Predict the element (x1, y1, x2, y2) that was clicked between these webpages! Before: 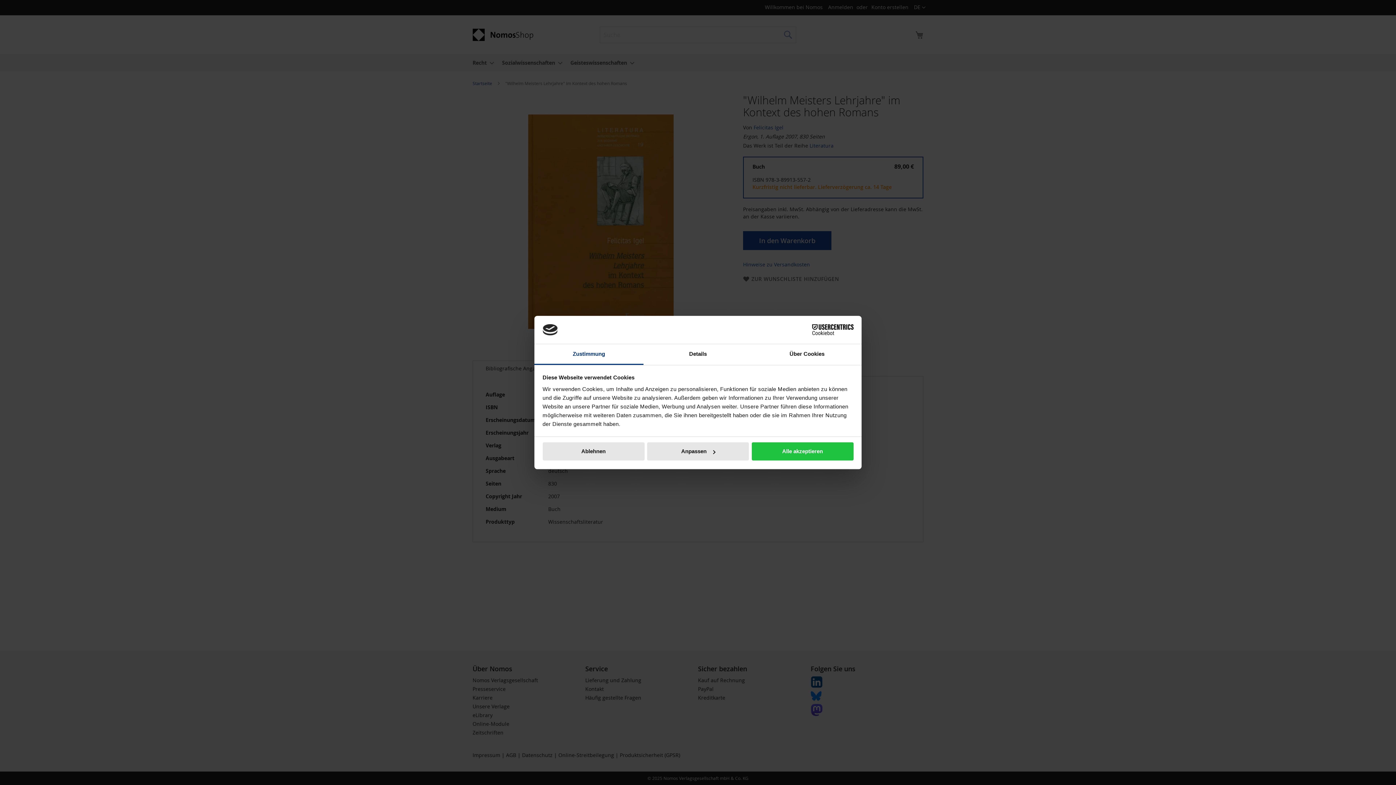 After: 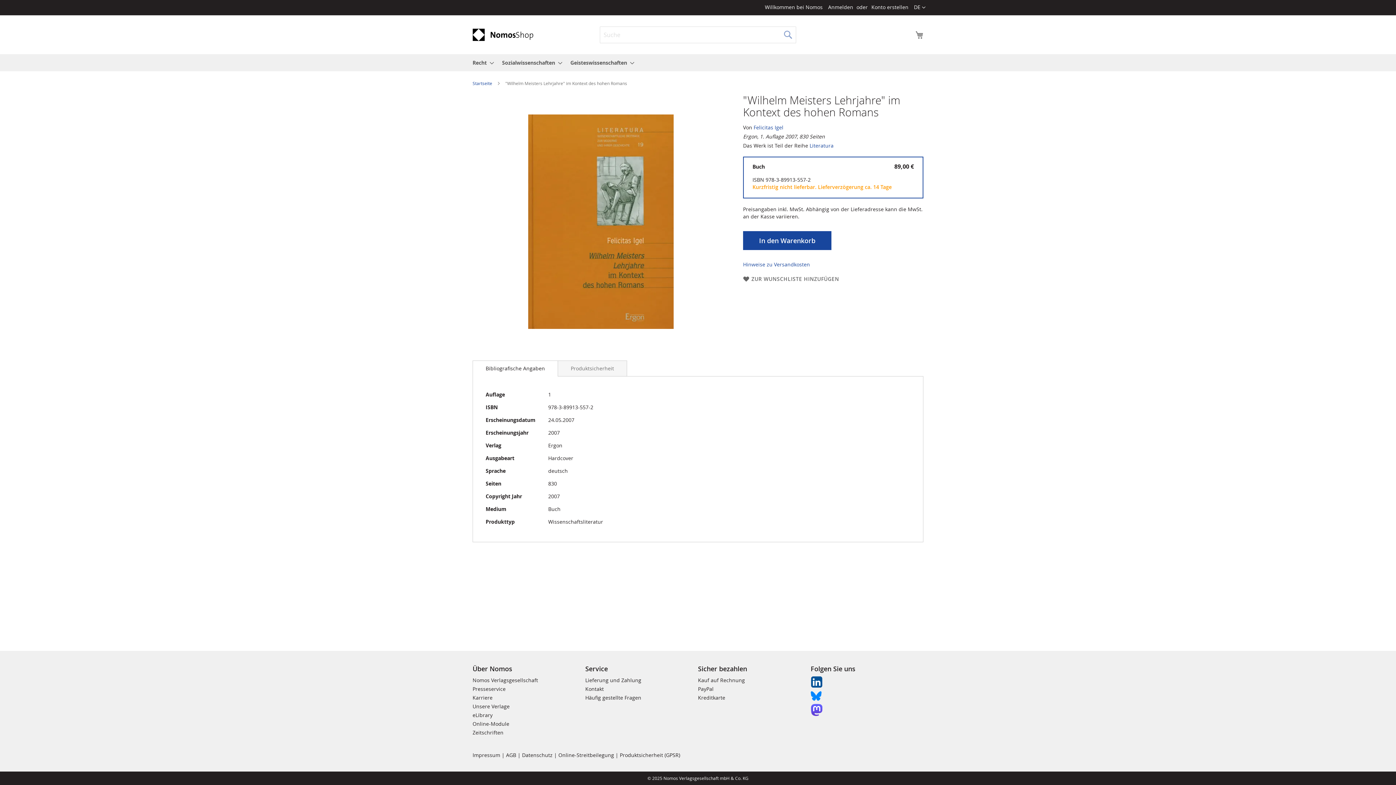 Action: bbox: (542, 442, 644, 460) label: Ablehnen